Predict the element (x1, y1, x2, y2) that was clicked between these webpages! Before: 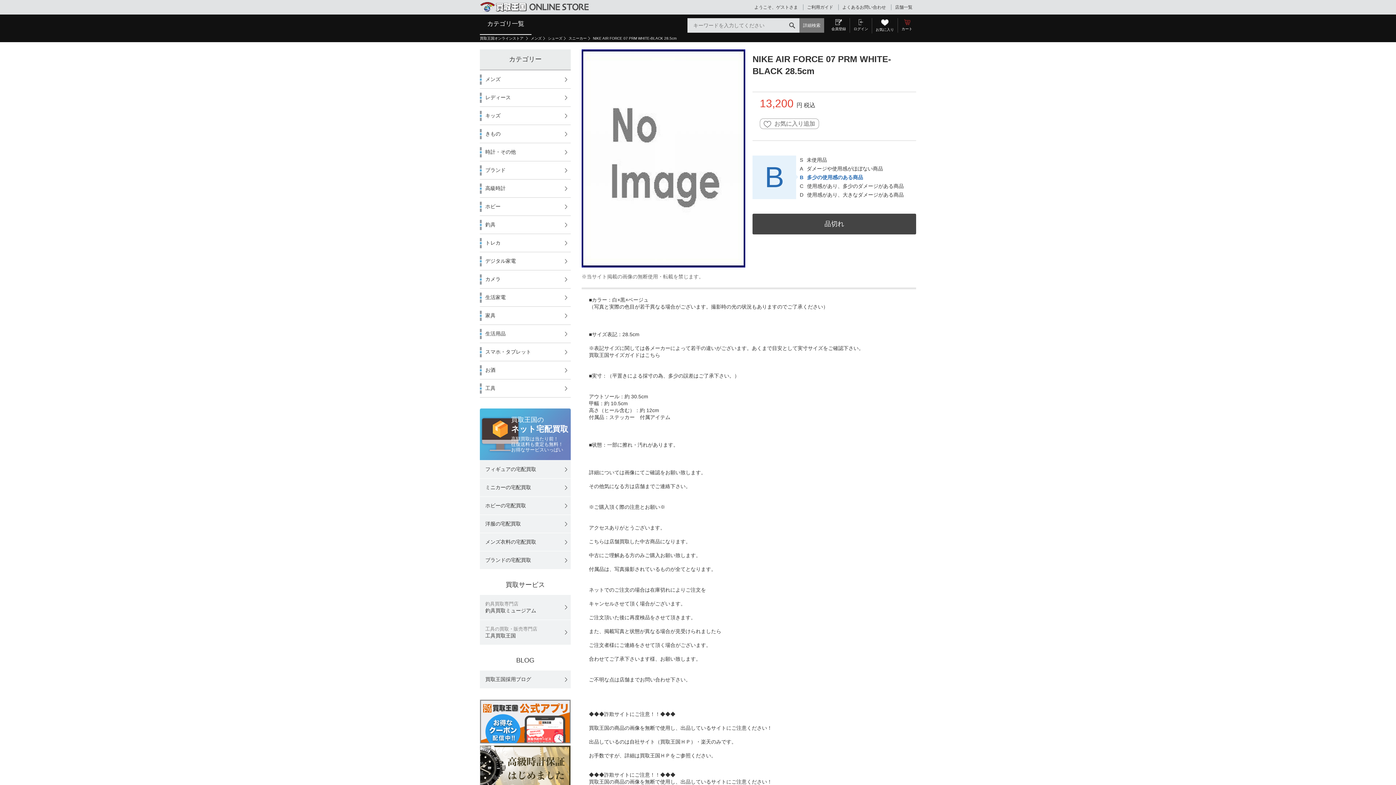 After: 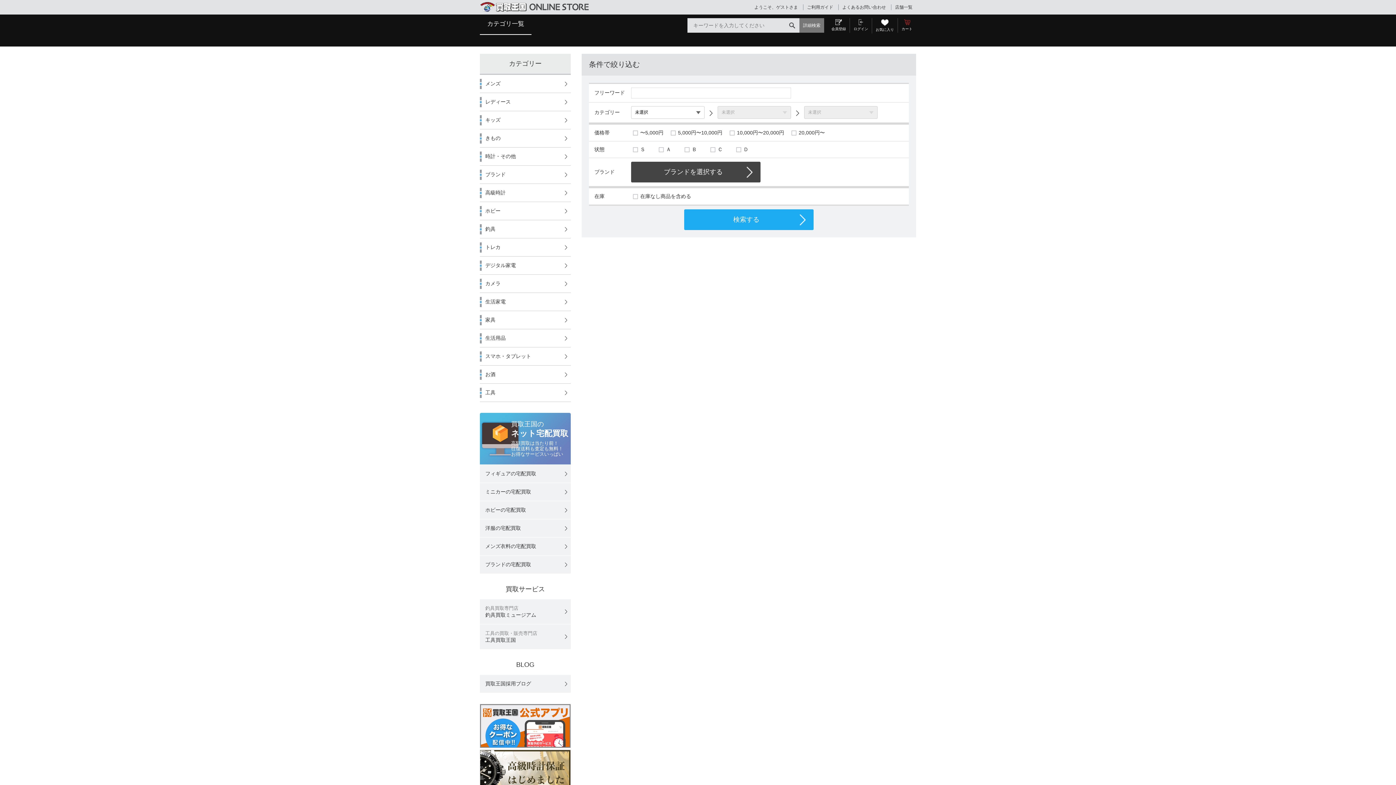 Action: bbox: (799, 18, 824, 32) label: 詳細検索